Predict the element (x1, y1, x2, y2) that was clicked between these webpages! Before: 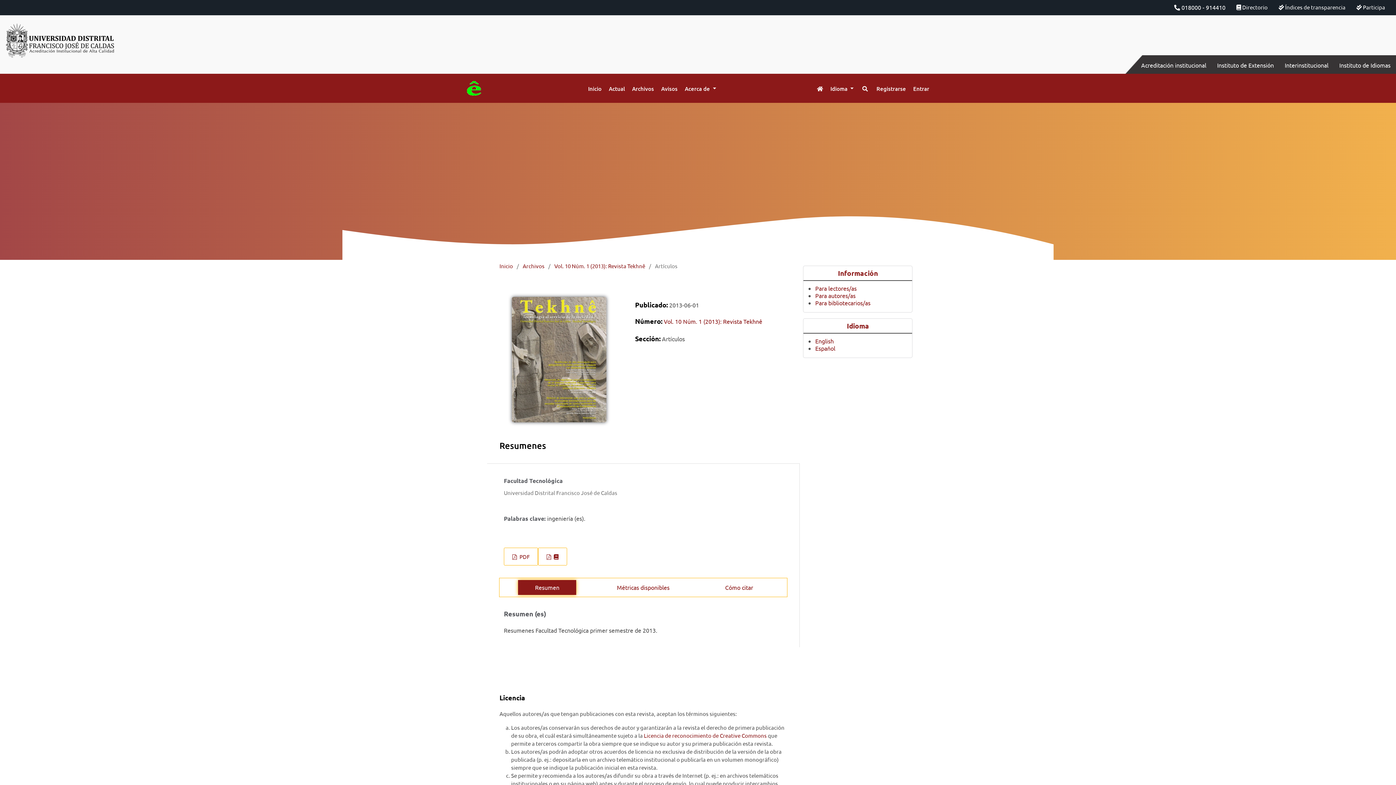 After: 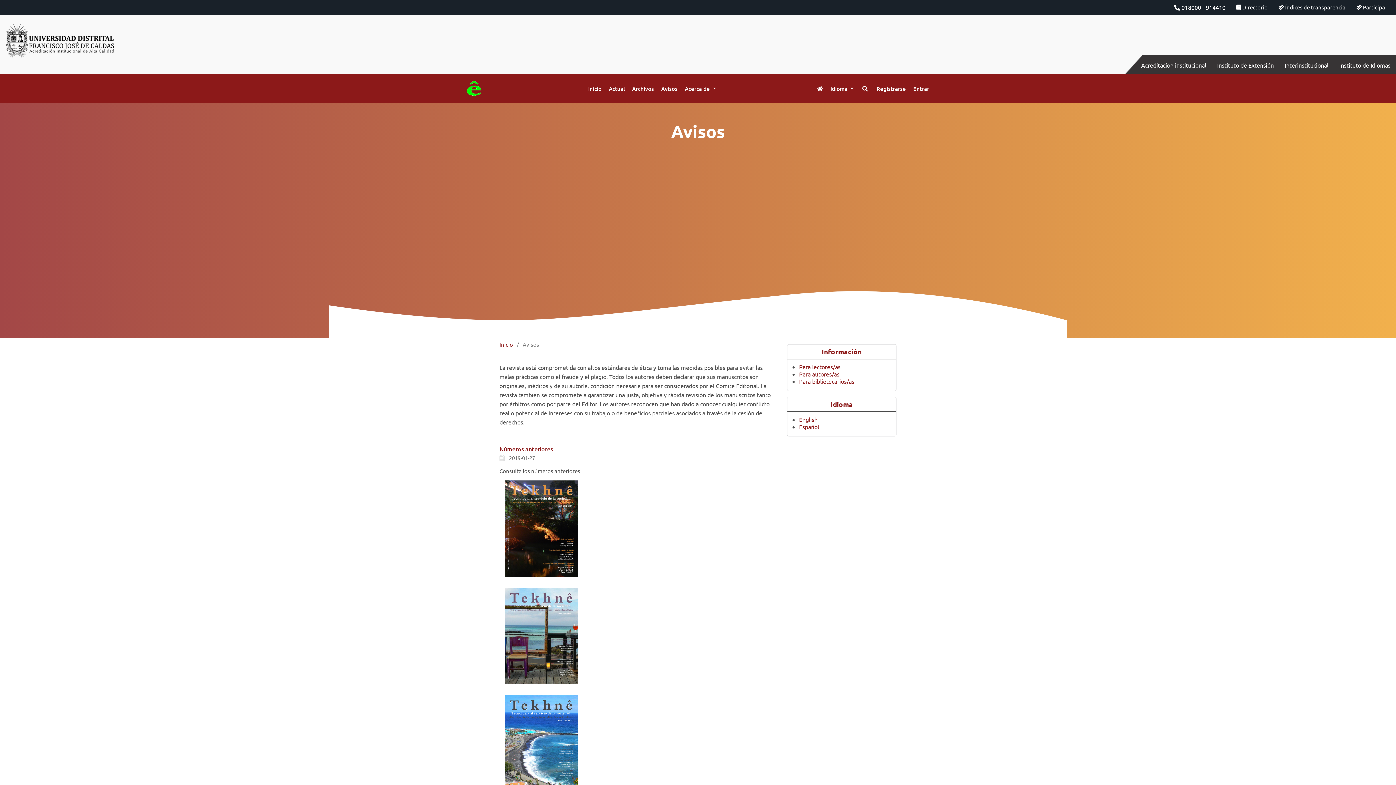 Action: bbox: (654, 80, 677, 96) label: Avisos